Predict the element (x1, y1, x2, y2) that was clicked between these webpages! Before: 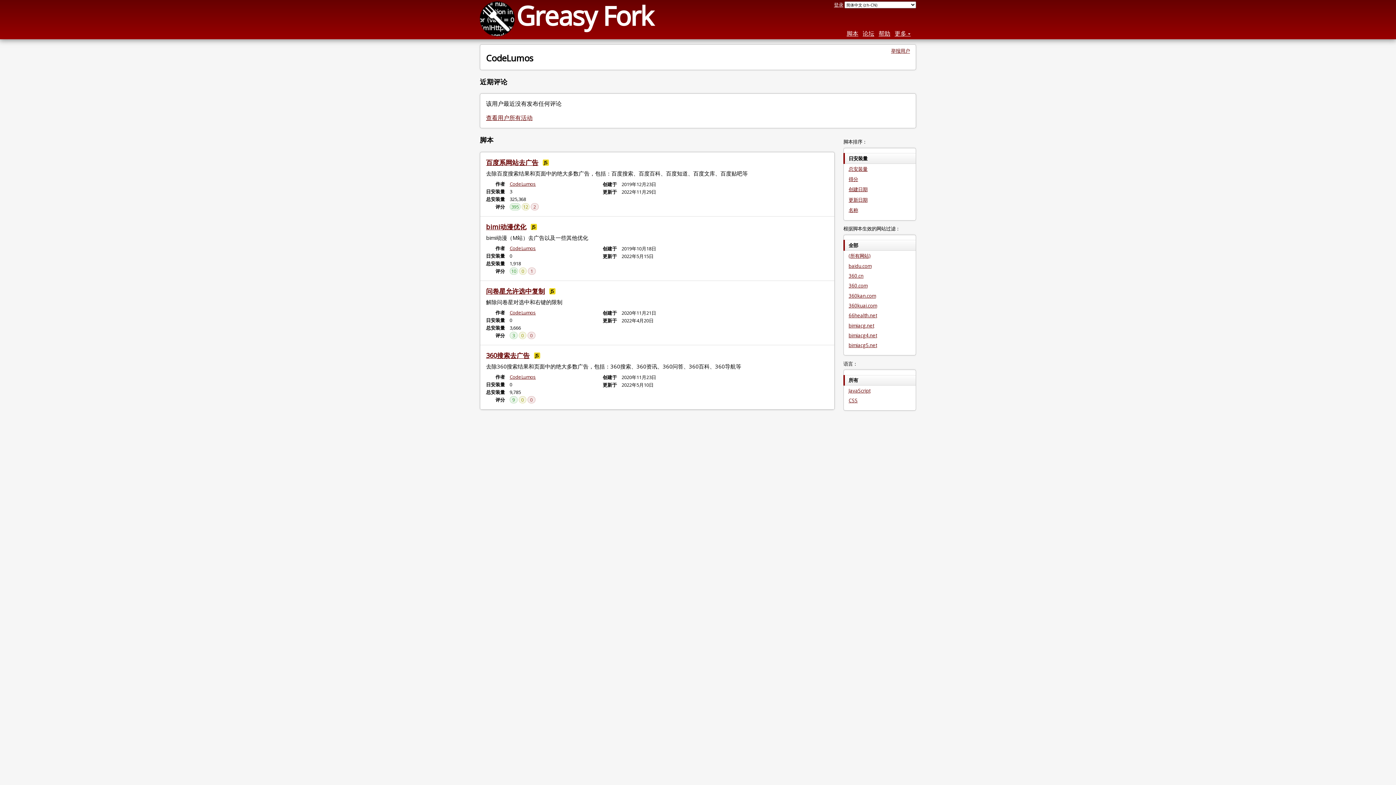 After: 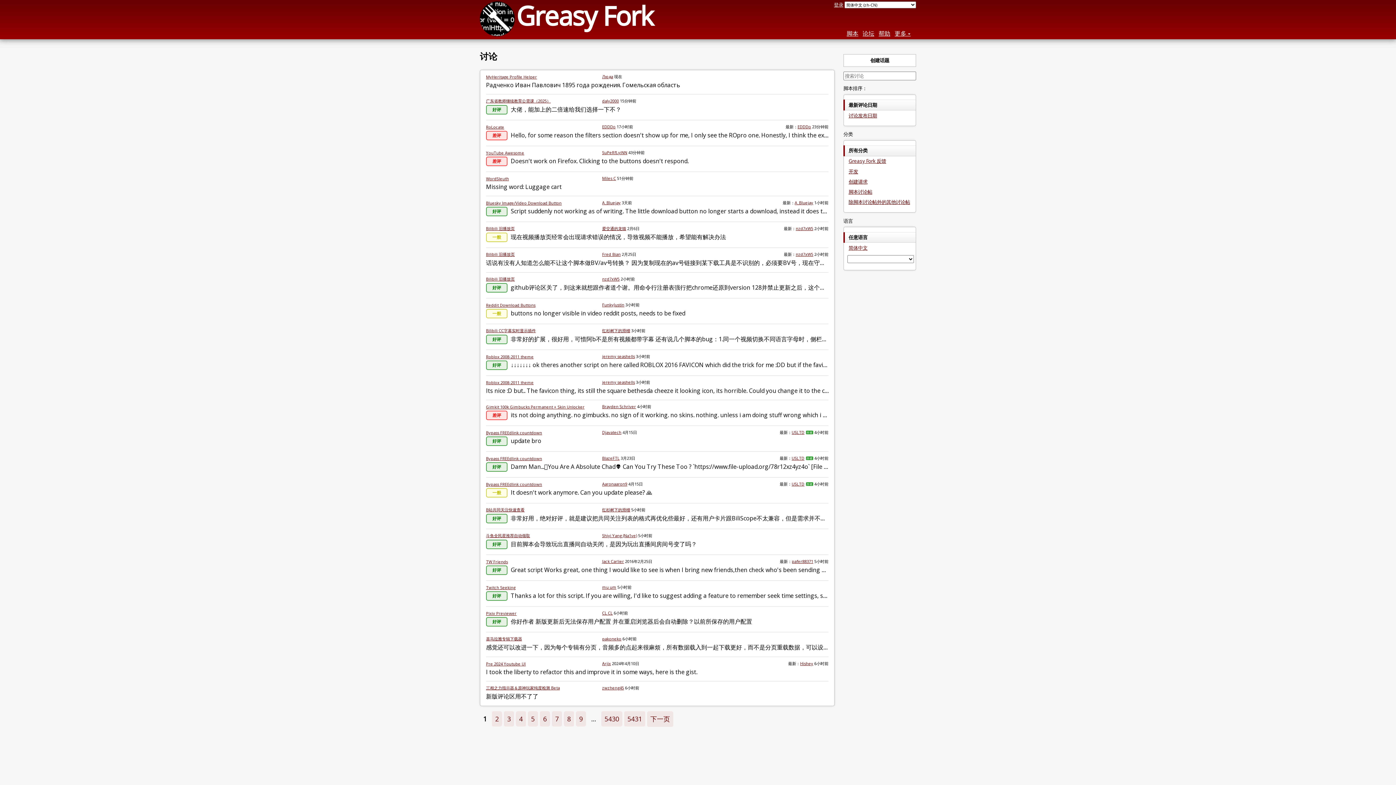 Action: bbox: (862, 29, 874, 37) label: 论坛